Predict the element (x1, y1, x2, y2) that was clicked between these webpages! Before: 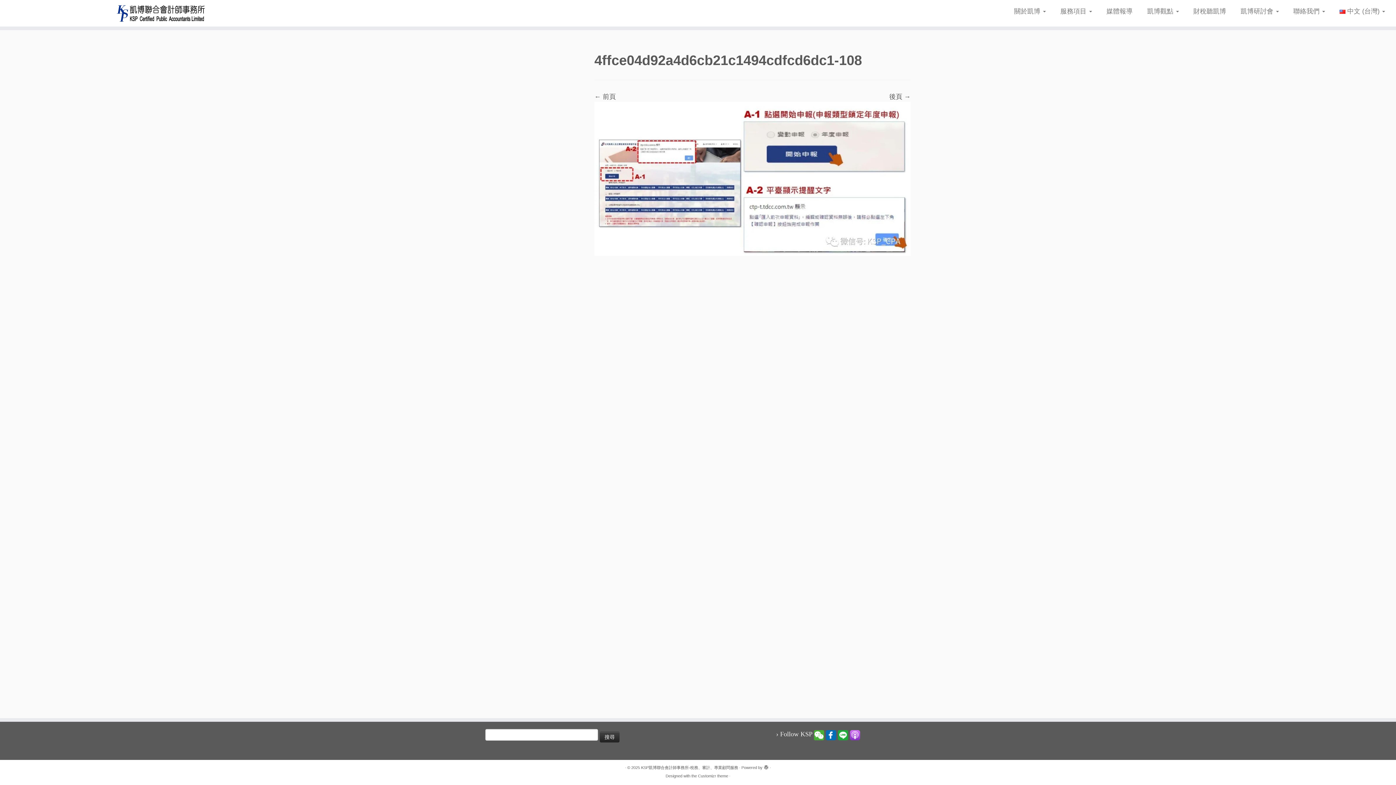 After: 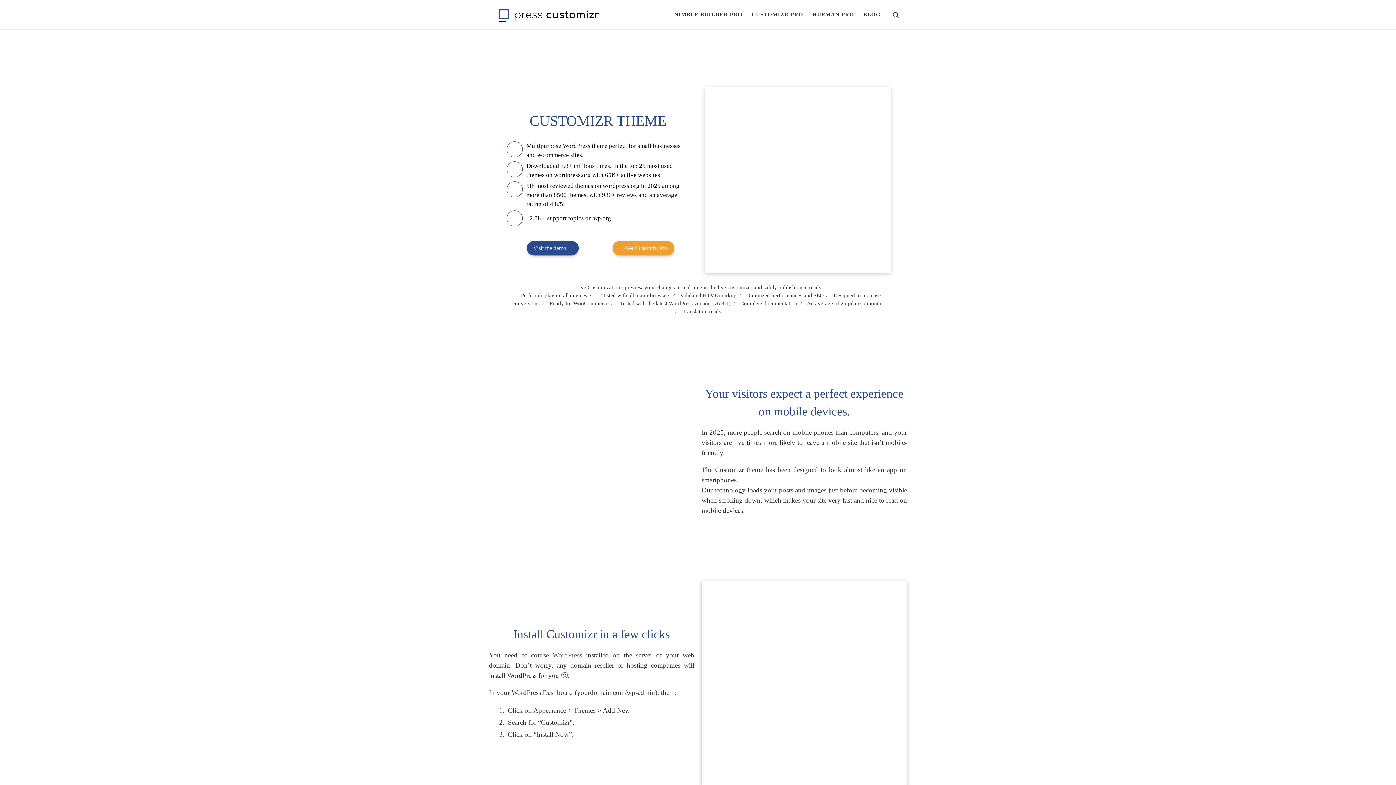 Action: label: Customizr theme bbox: (698, 772, 728, 780)